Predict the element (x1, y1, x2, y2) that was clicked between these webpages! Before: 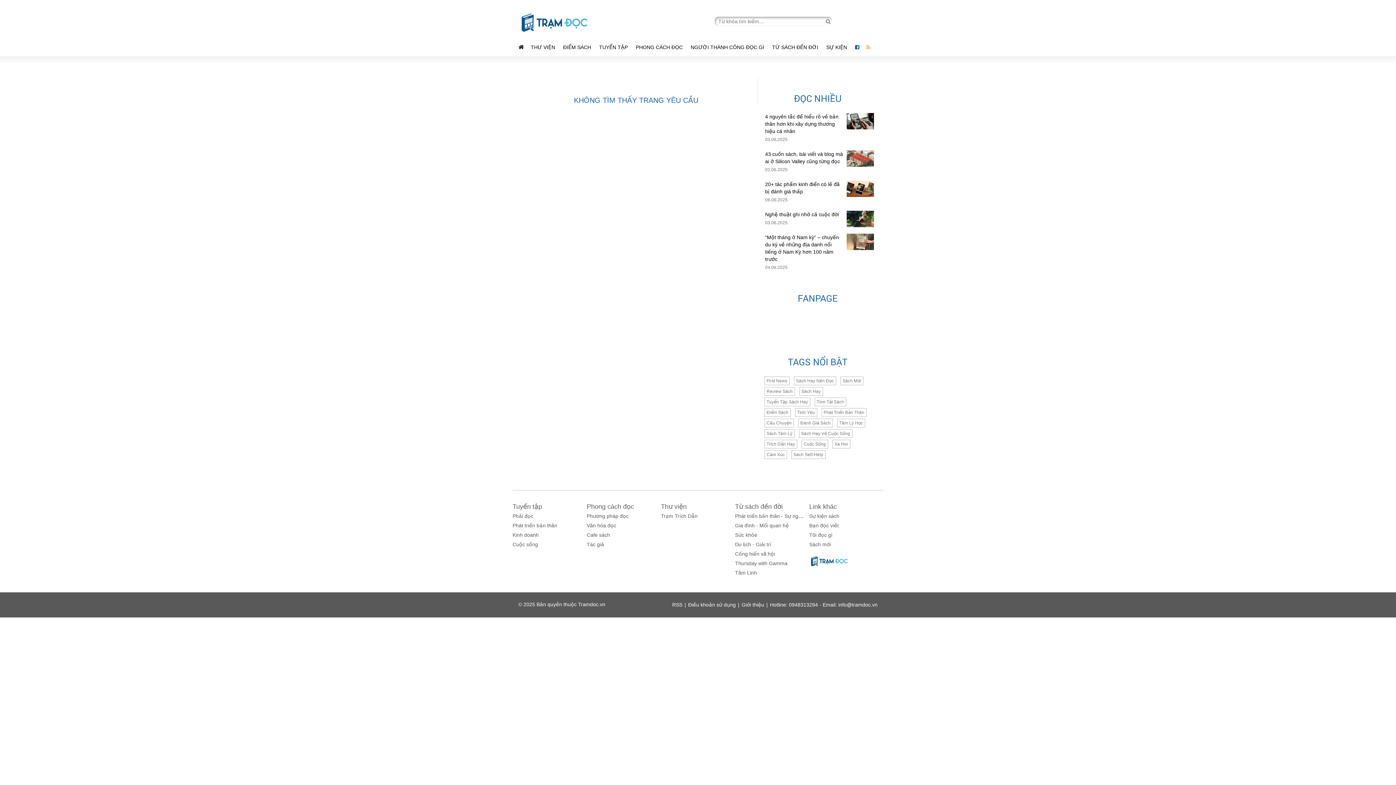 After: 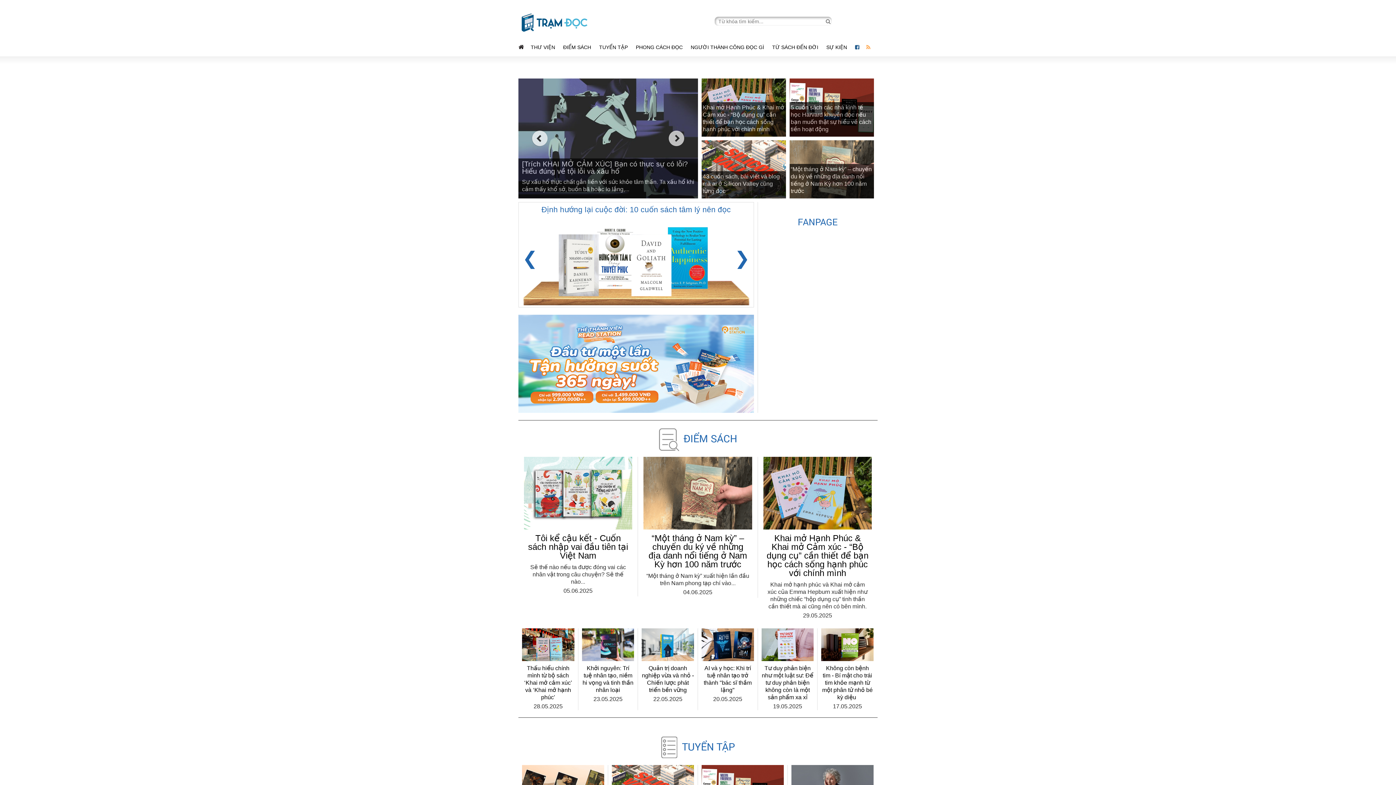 Action: bbox: (809, 556, 849, 562)